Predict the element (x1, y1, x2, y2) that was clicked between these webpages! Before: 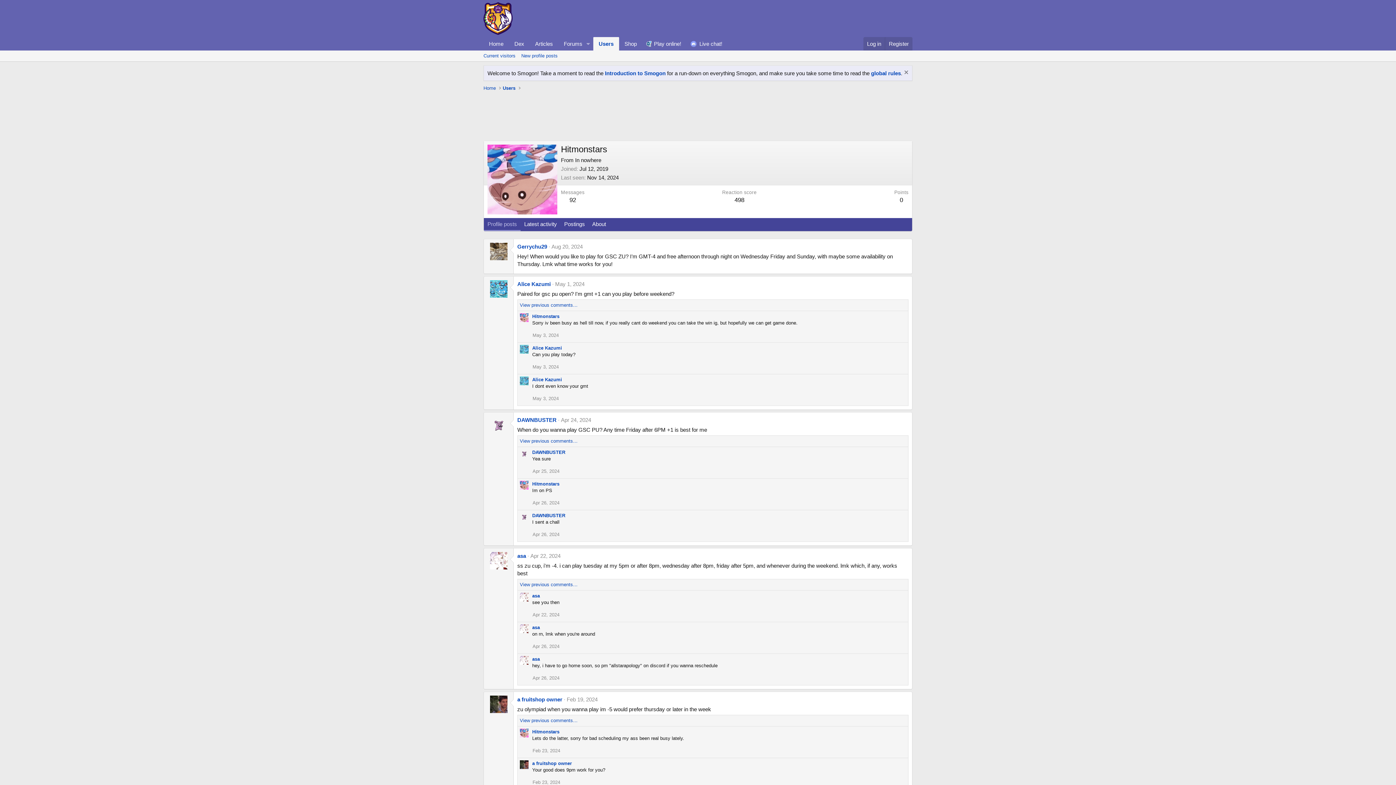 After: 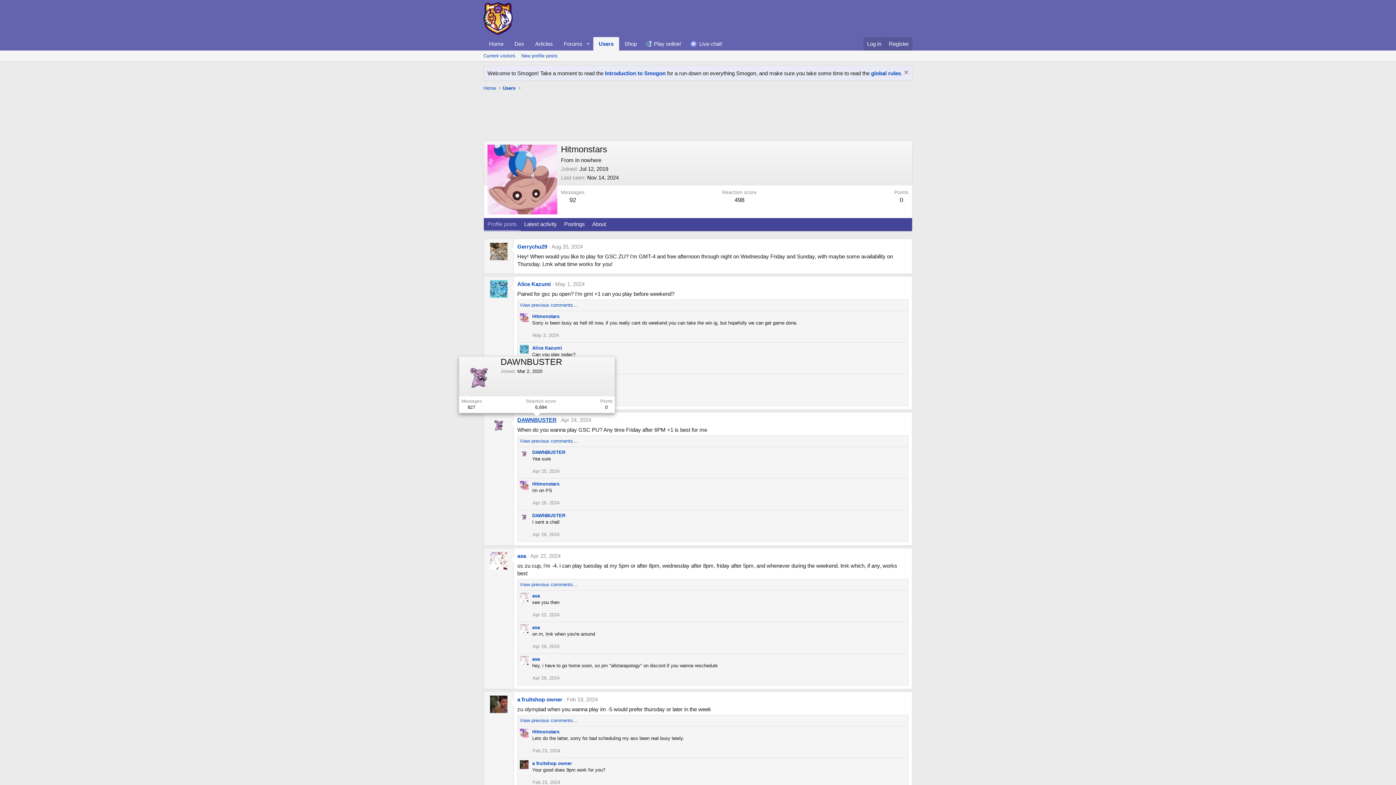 Action: bbox: (517, 417, 556, 423) label: DAWNBUSTER